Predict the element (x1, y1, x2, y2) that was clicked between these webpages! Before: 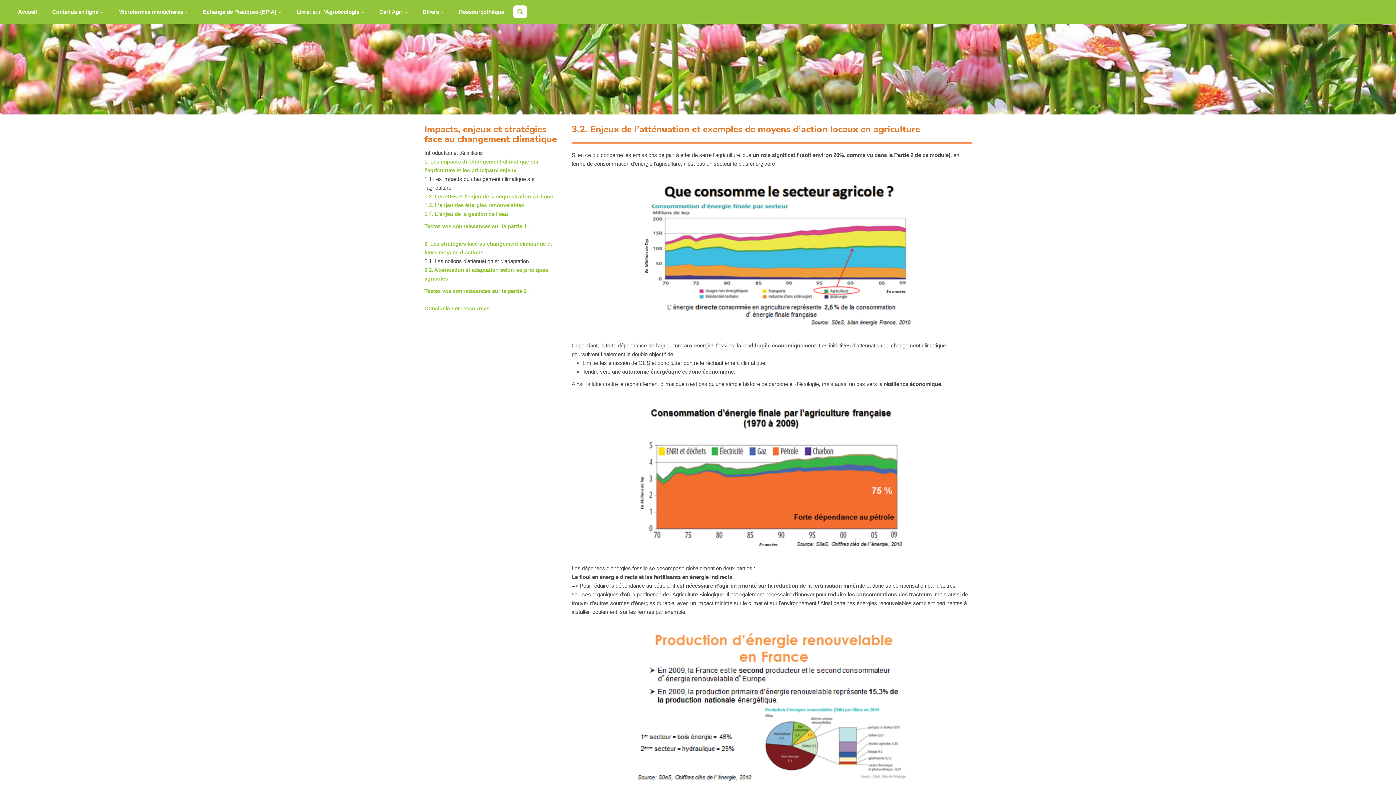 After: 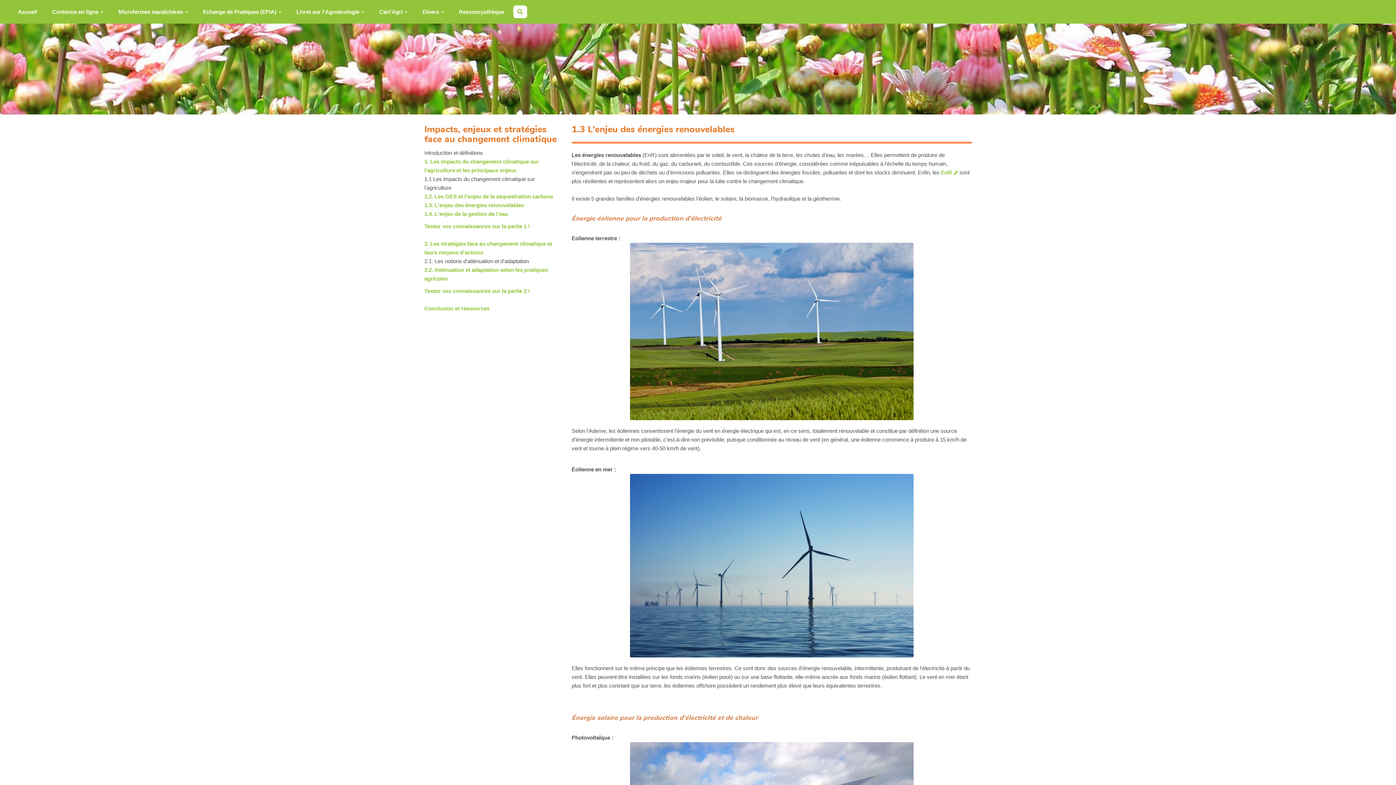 Action: bbox: (424, 202, 524, 208) label: 1.3. L'enjeu des énergies renouvelables